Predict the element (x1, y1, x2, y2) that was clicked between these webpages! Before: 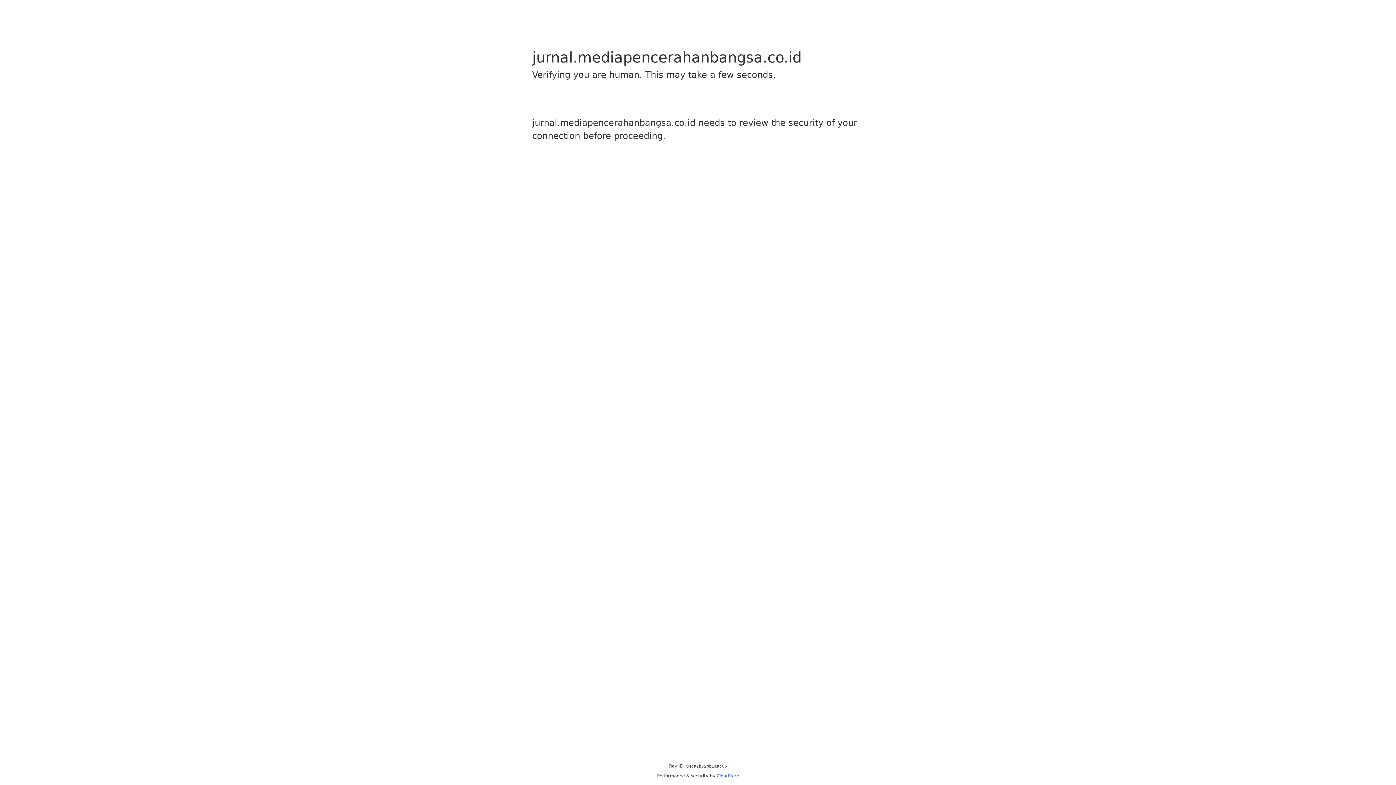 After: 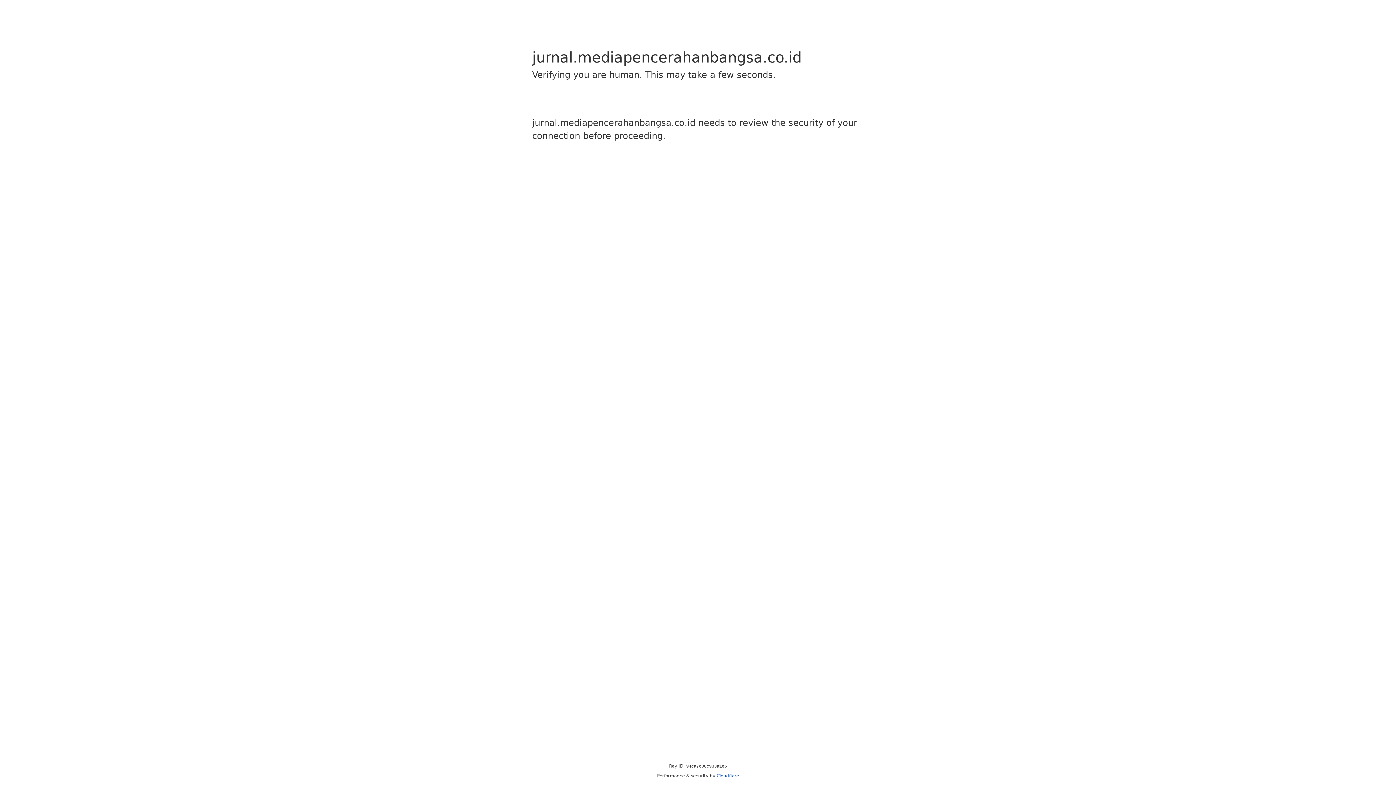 Action: label: Cloudflare bbox: (716, 773, 739, 778)